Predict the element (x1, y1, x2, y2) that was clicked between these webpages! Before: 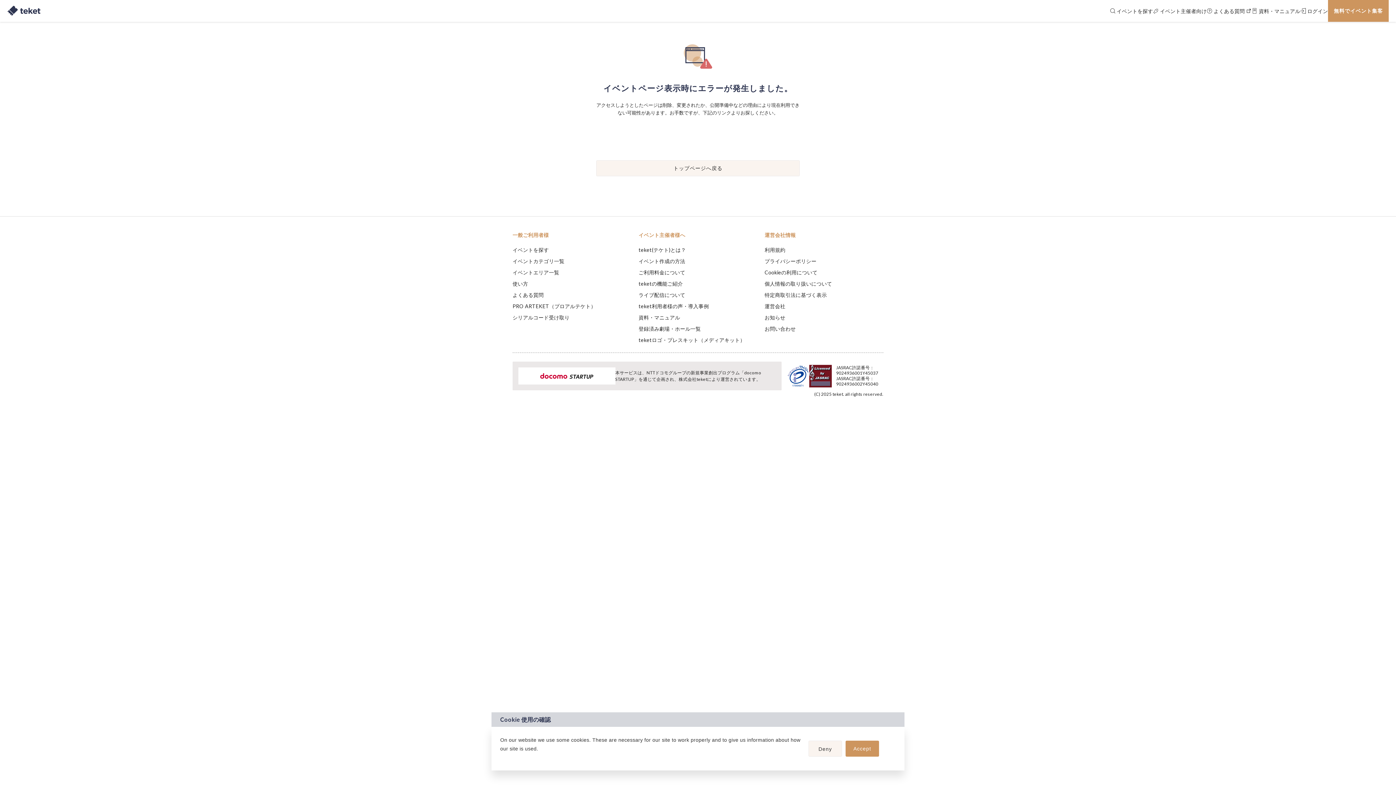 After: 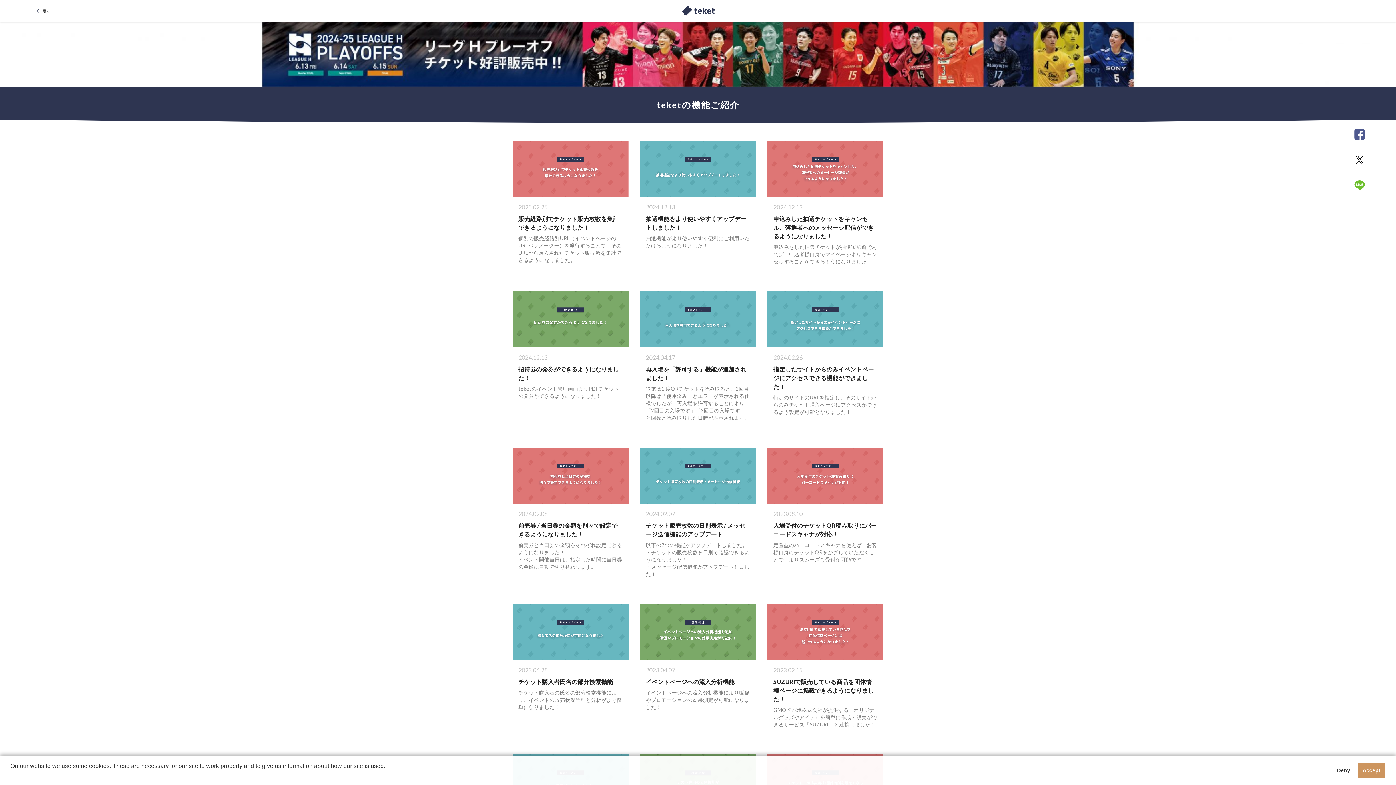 Action: bbox: (638, 280, 683, 286) label: teketの機能ご紹介